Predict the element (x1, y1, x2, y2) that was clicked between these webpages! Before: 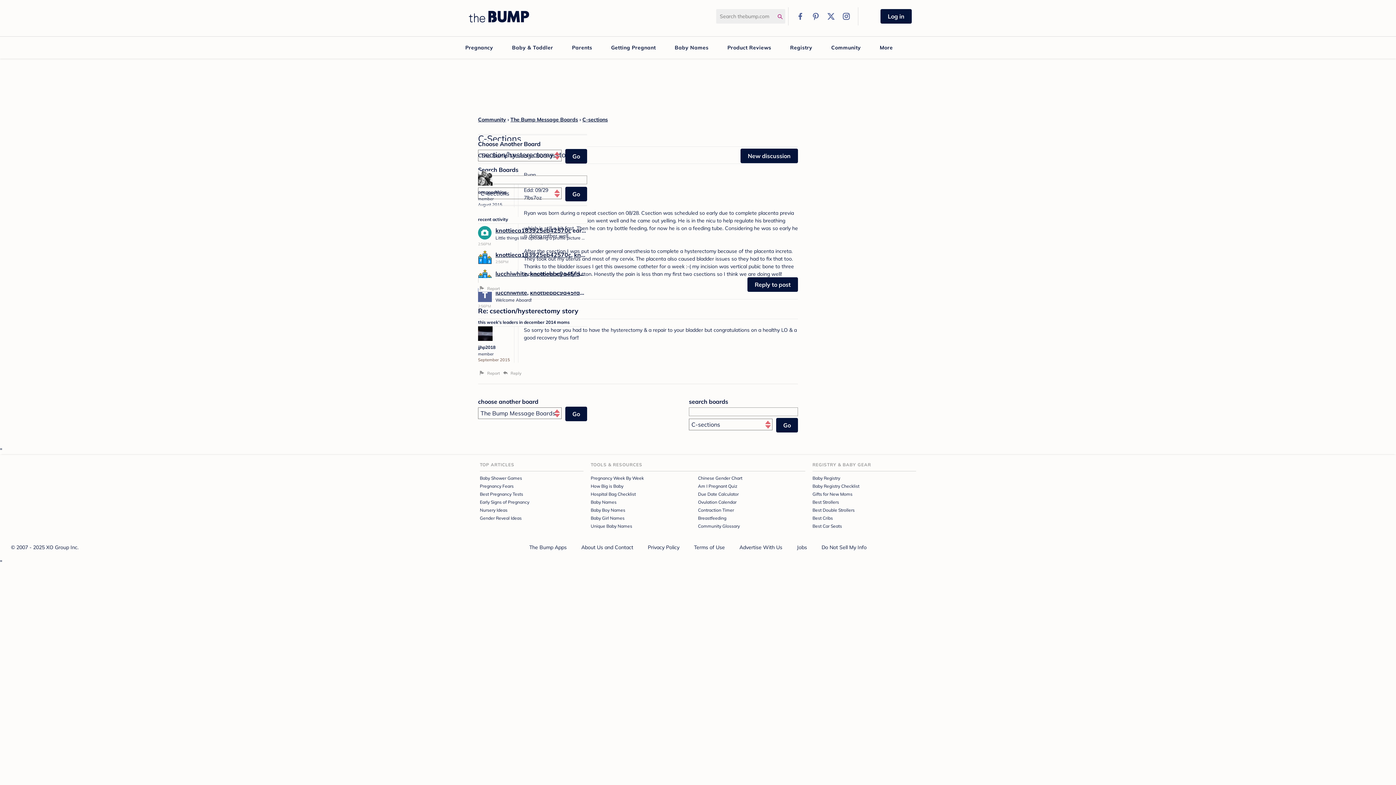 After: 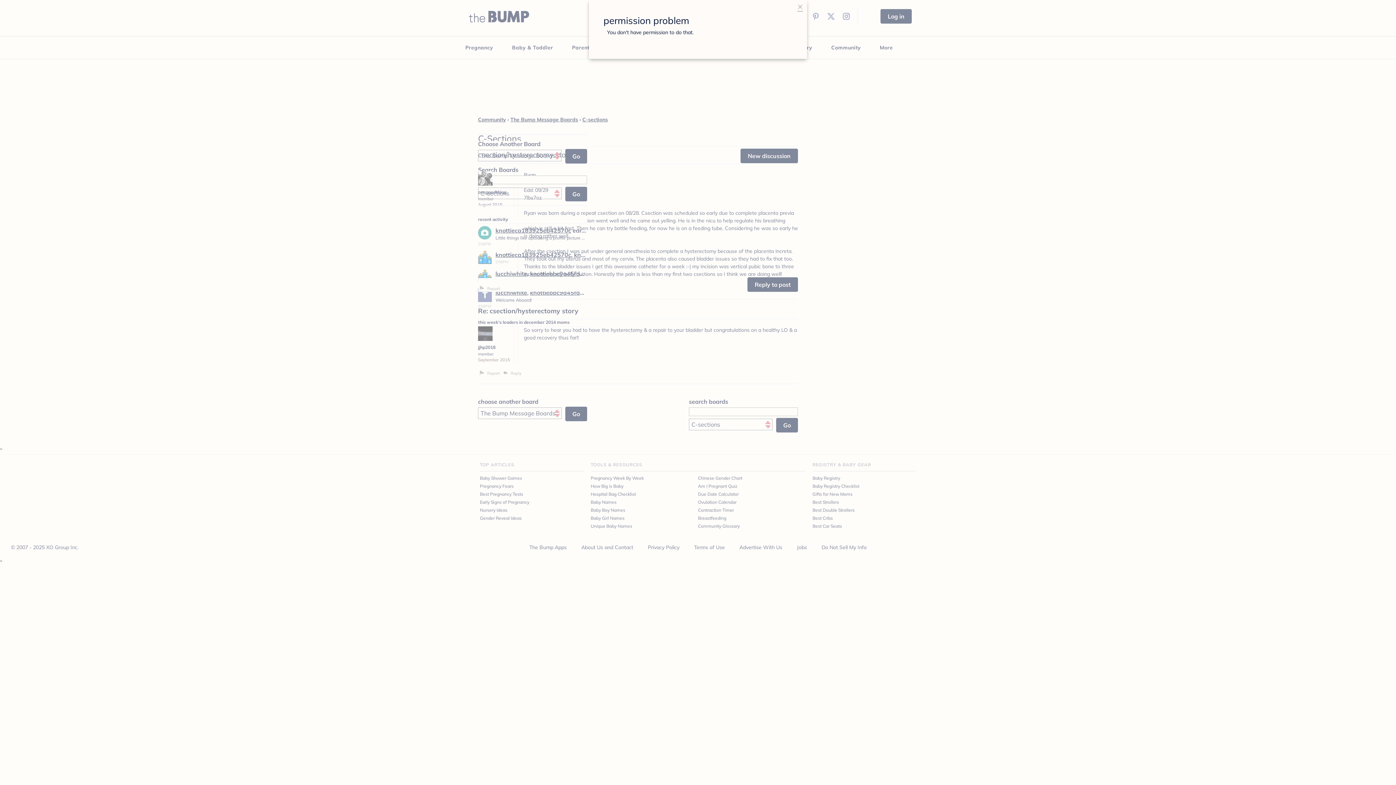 Action: label:  Report bbox: (479, 285, 500, 292)